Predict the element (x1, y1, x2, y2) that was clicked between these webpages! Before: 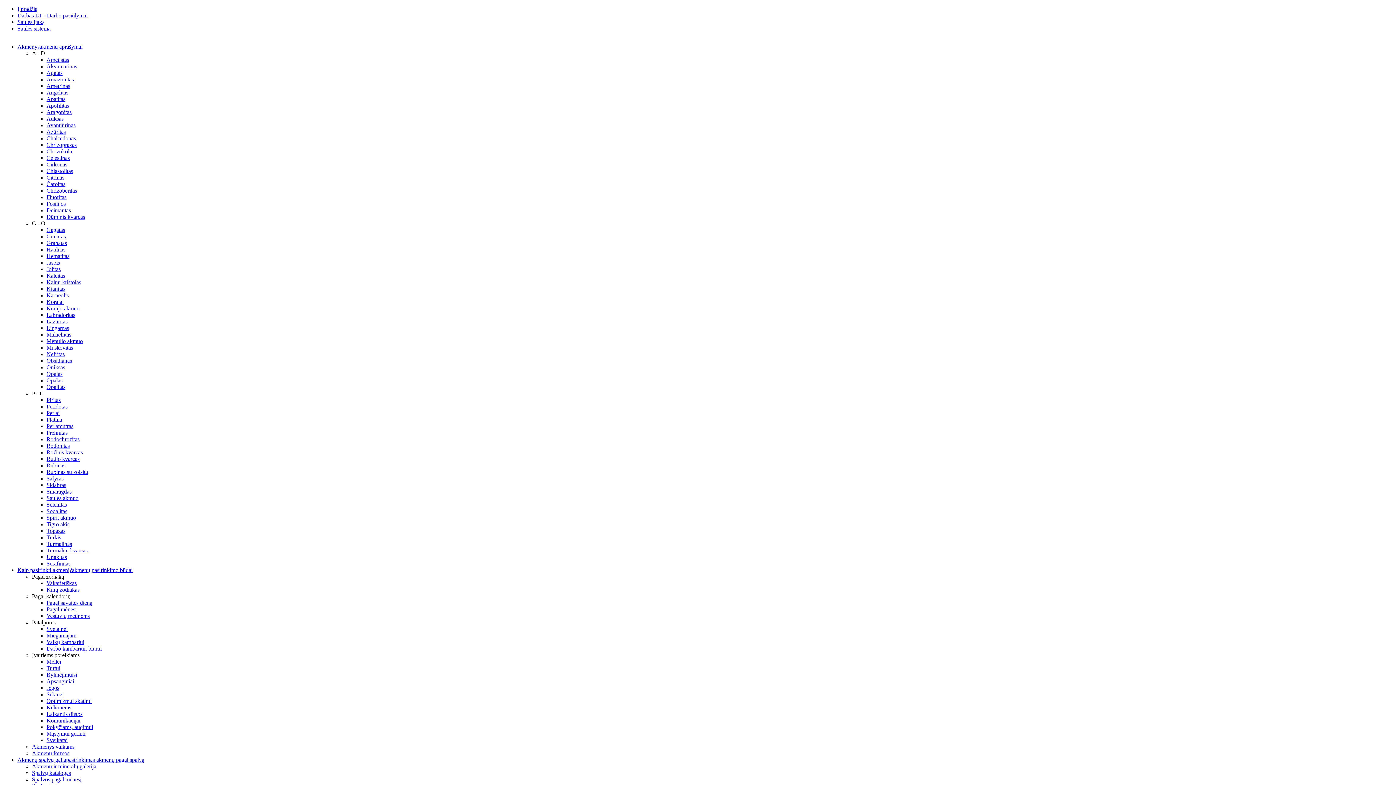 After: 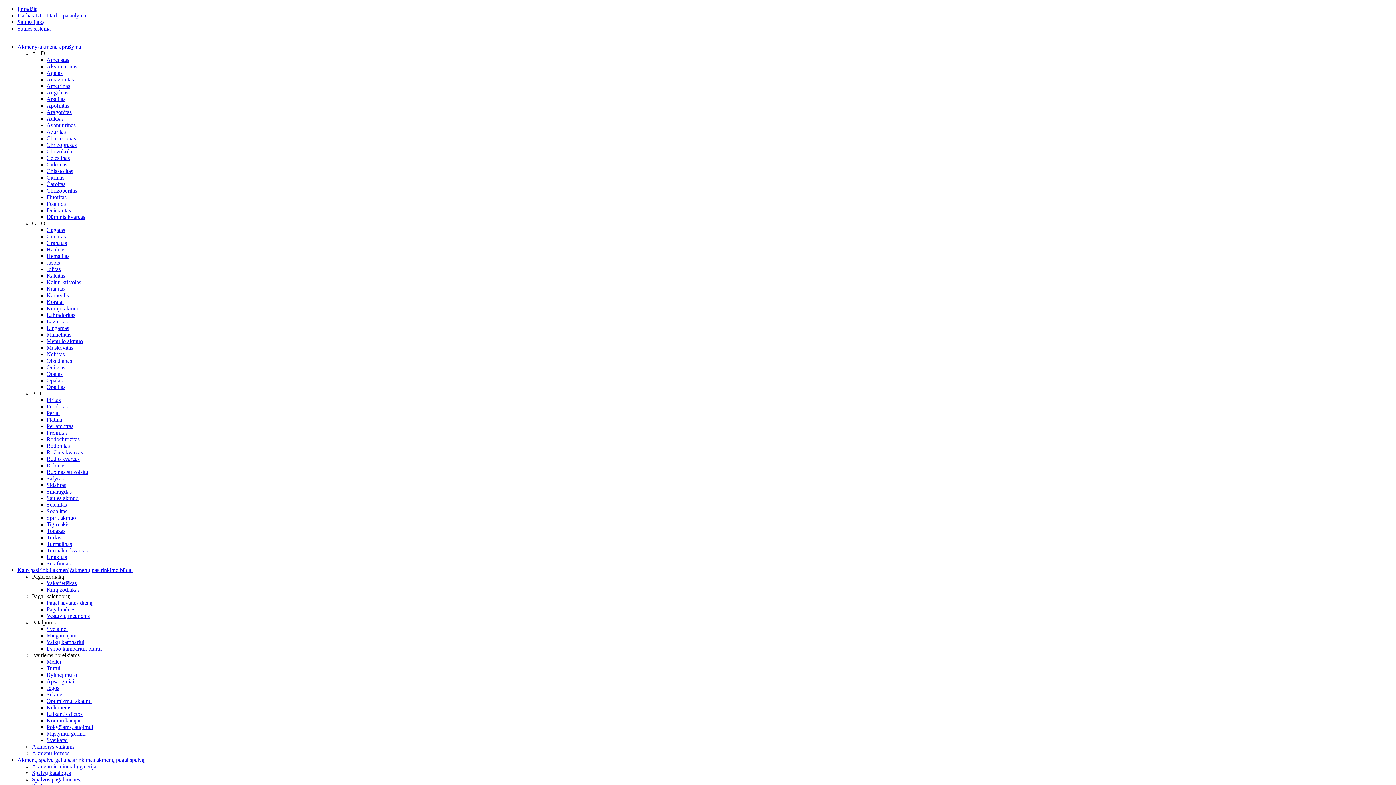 Action: bbox: (46, 318, 67, 324) label: Lazuritas